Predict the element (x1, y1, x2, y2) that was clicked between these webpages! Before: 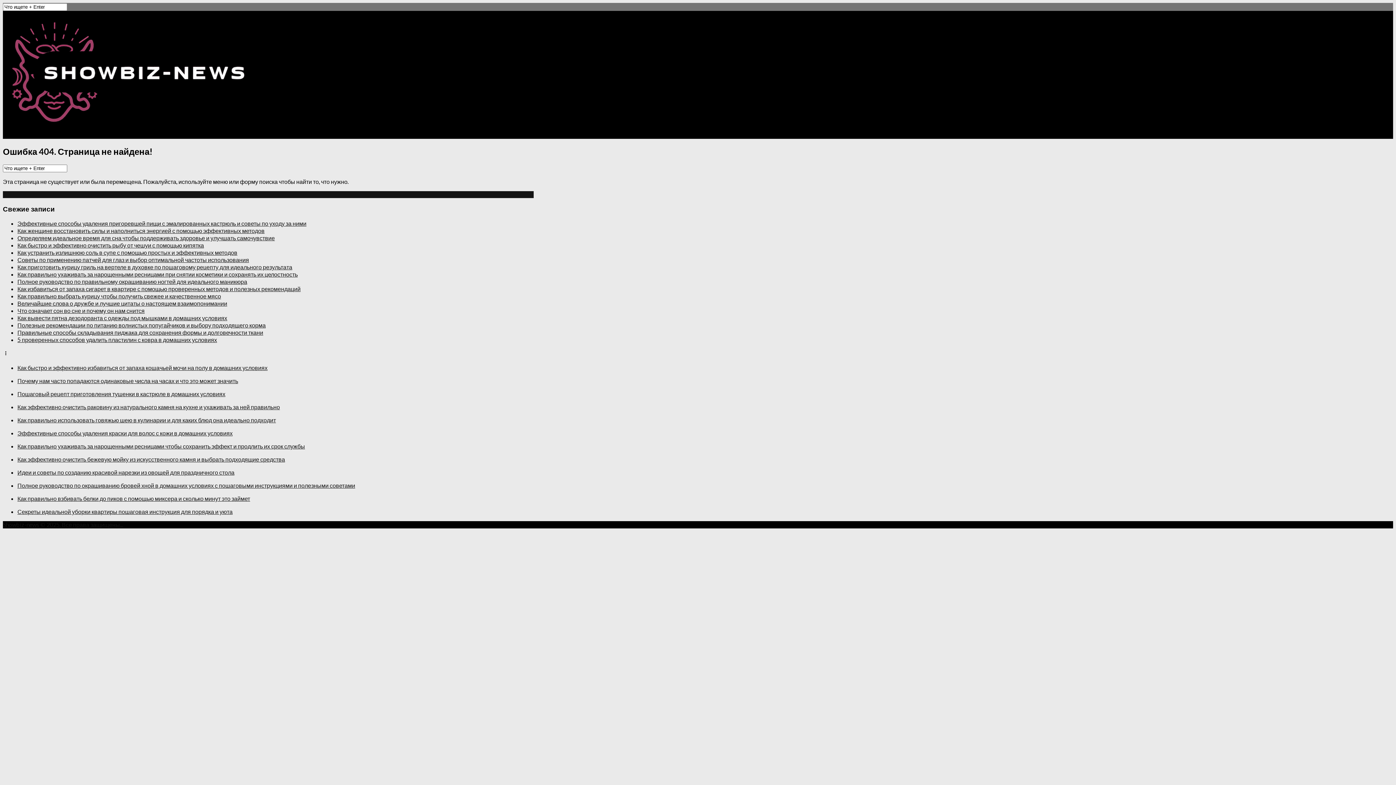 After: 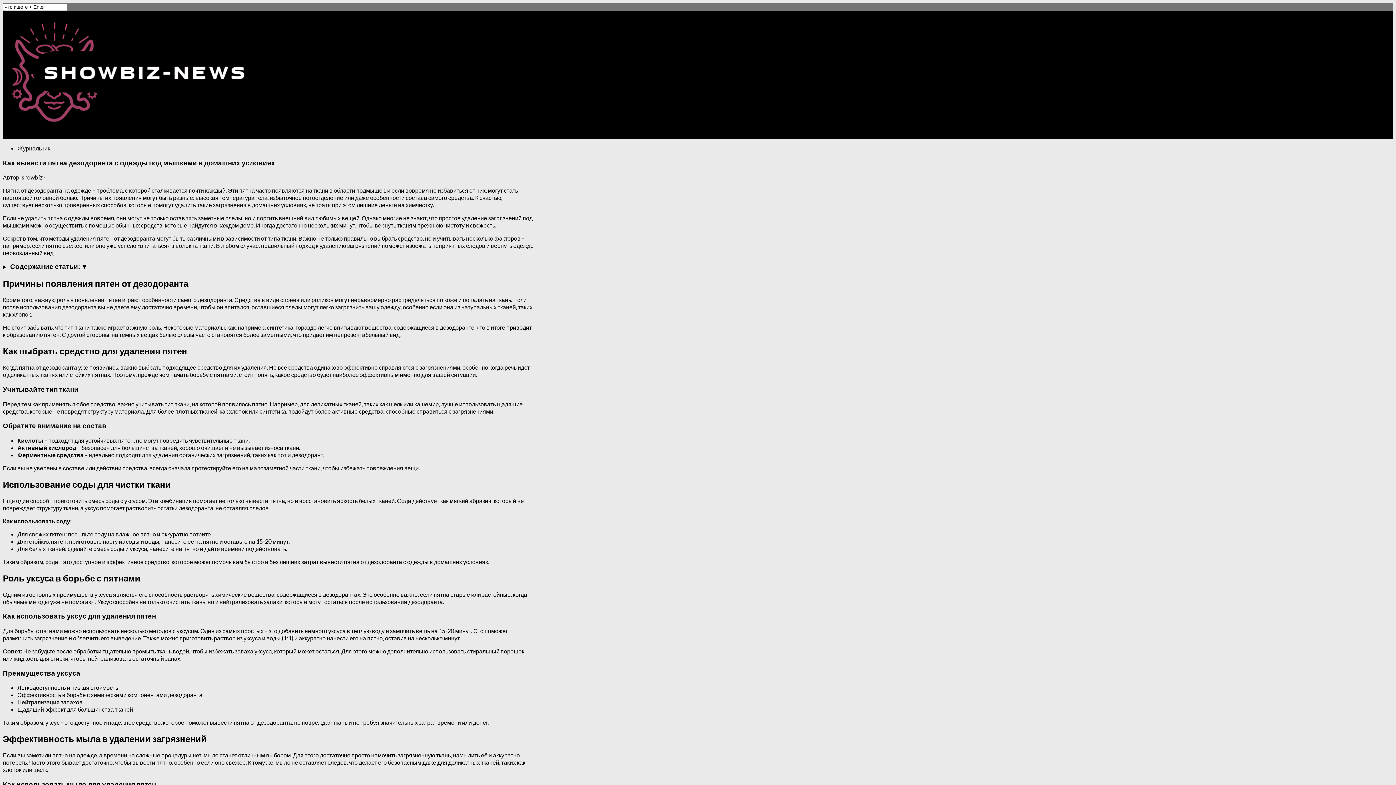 Action: label: Как вывести пятна дезодоранта с одежды под мышками в домашних условиях bbox: (17, 314, 227, 321)